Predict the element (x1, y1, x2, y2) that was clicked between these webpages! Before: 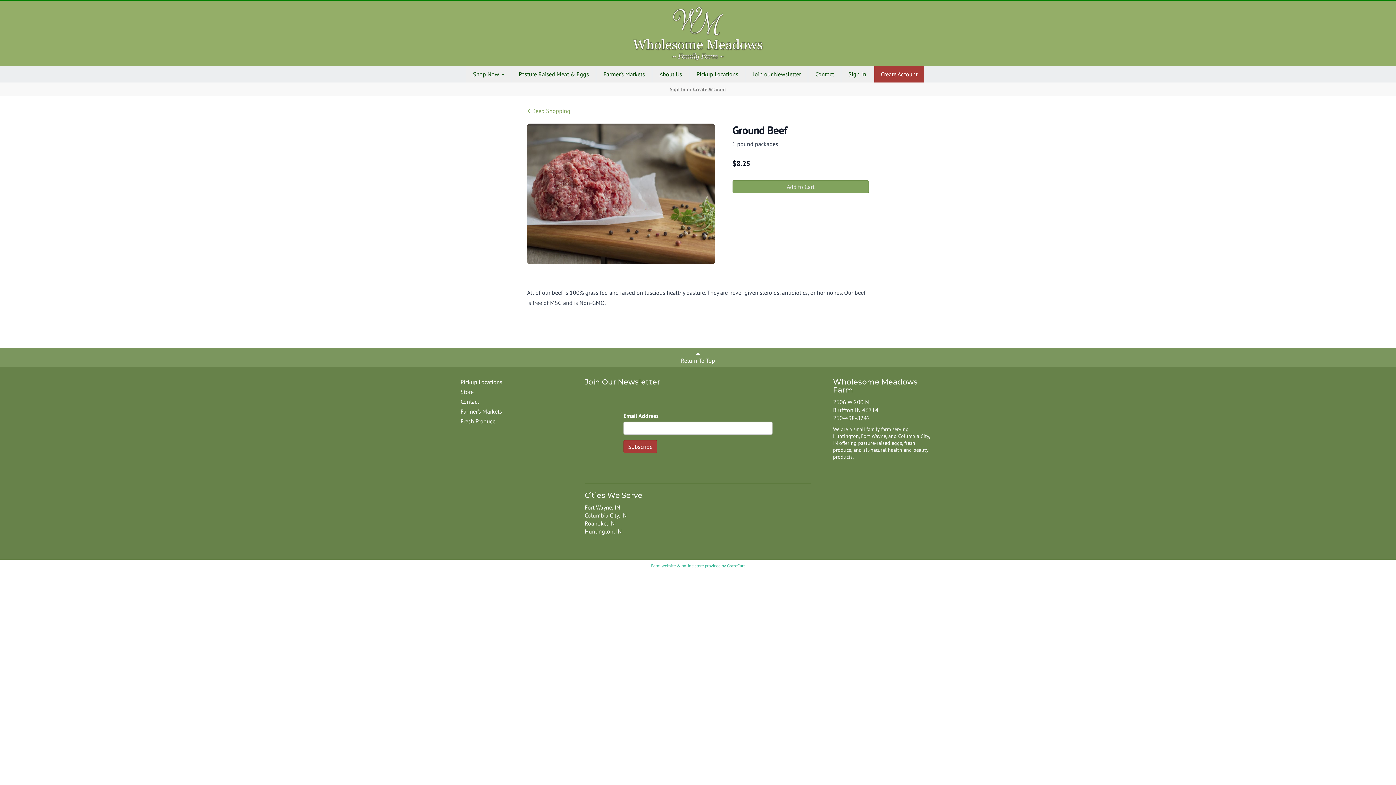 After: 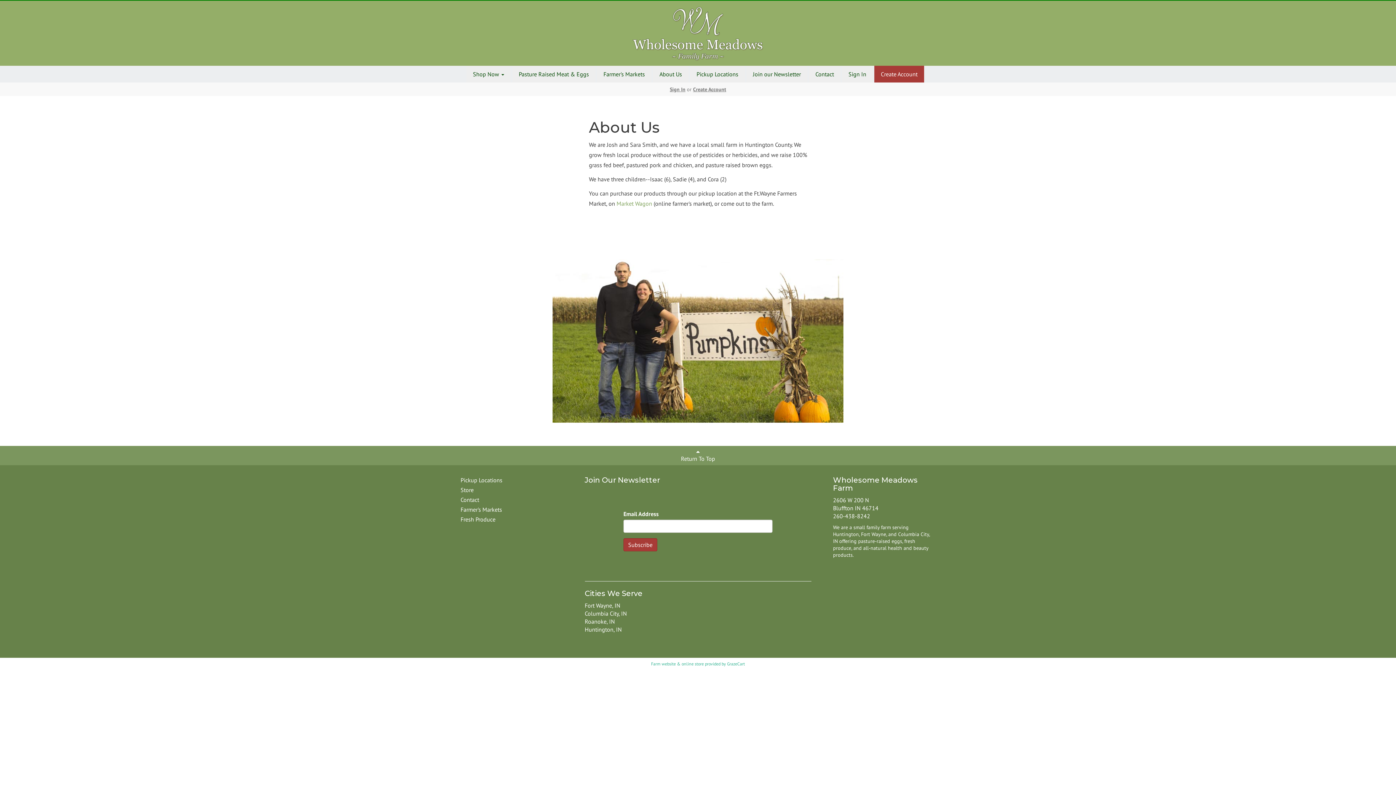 Action: bbox: (653, 65, 688, 82) label: About Us